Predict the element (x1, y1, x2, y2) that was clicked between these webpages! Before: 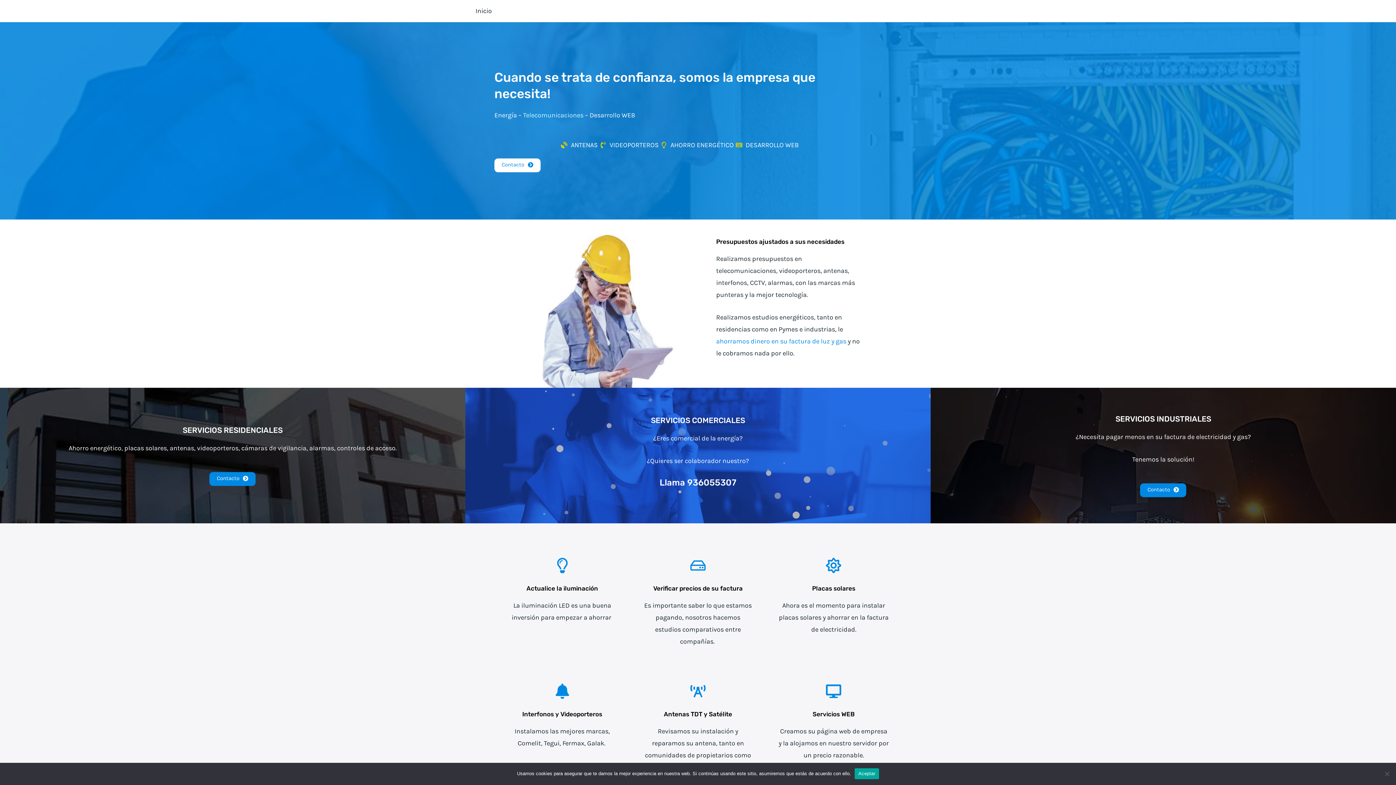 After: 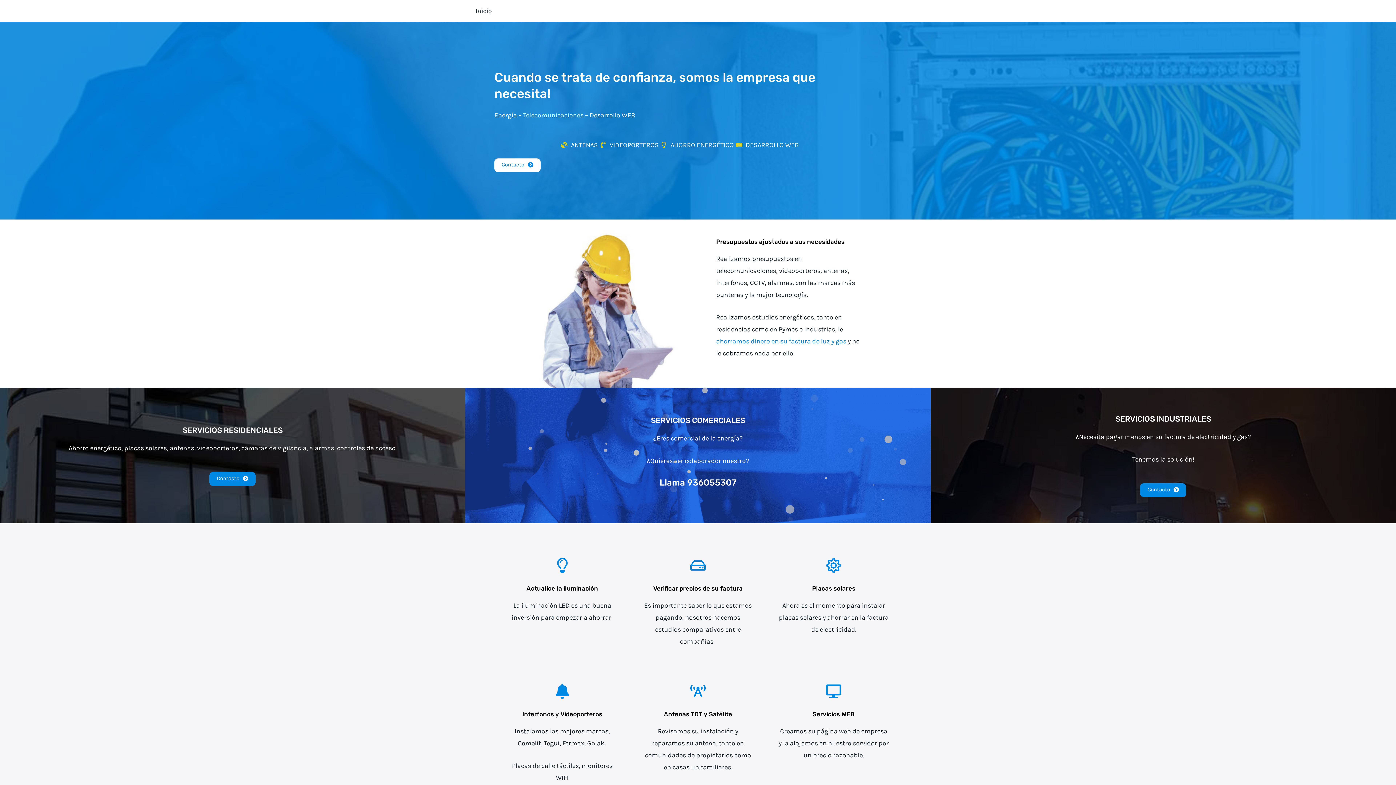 Action: bbox: (854, 768, 879, 779) label: Aceptar